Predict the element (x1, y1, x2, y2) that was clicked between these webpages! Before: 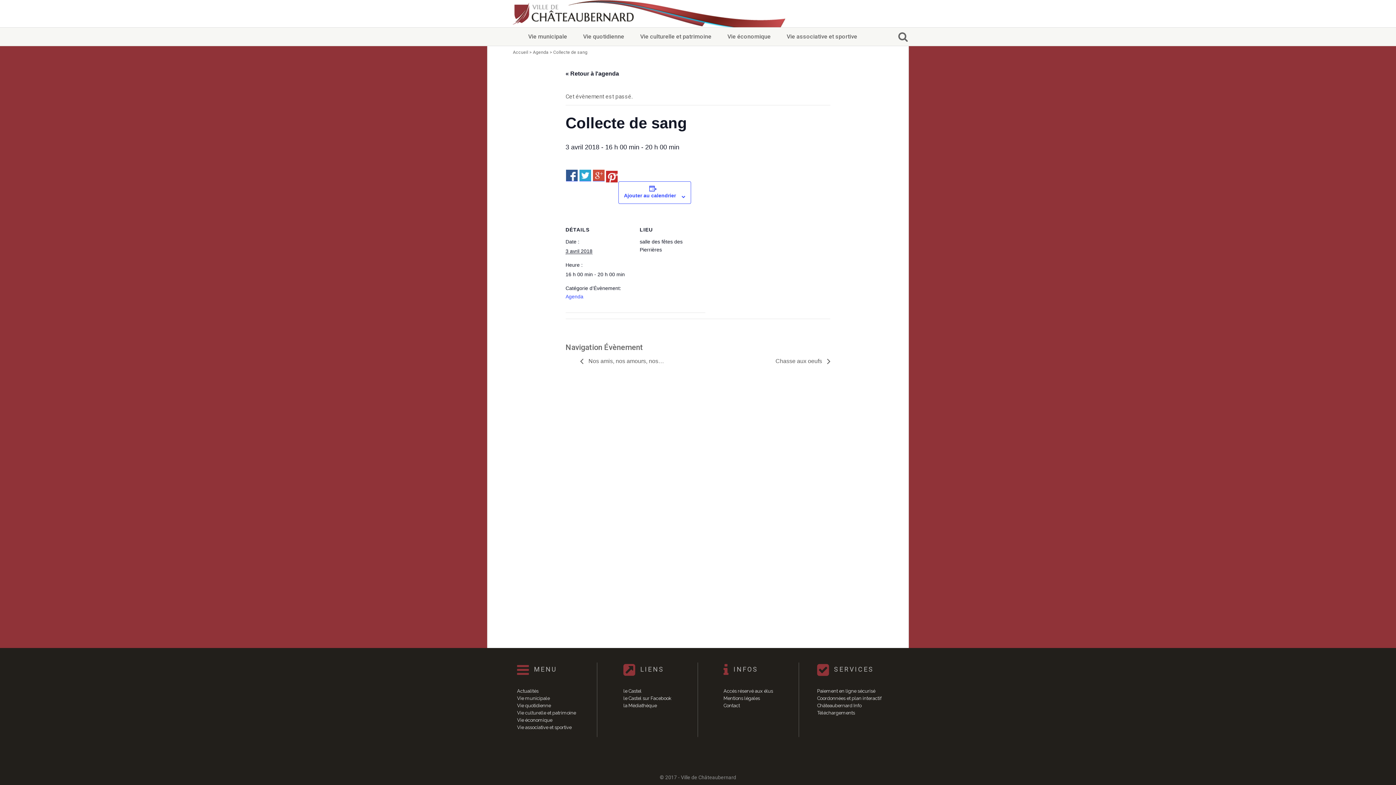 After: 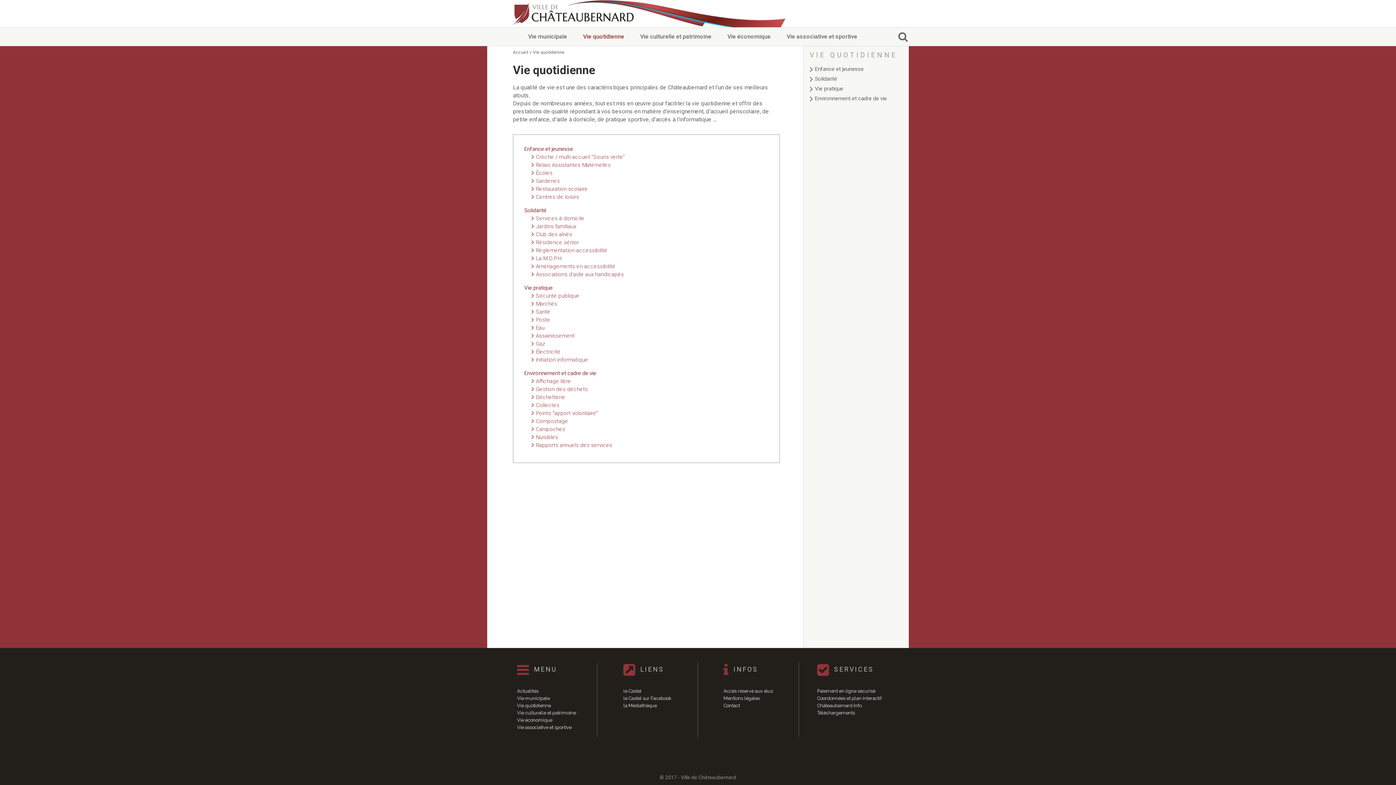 Action: bbox: (576, 33, 631, 40) label: Vie quotidienne